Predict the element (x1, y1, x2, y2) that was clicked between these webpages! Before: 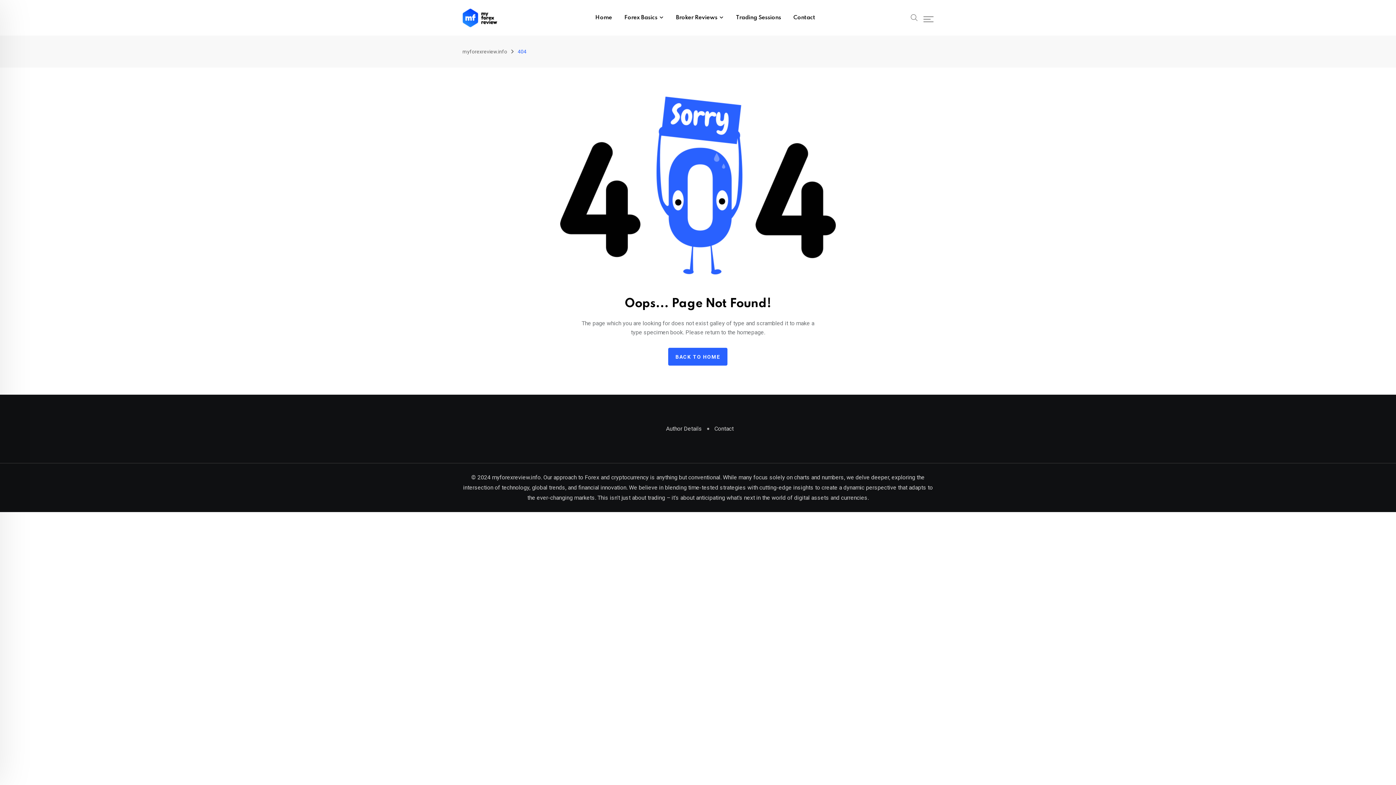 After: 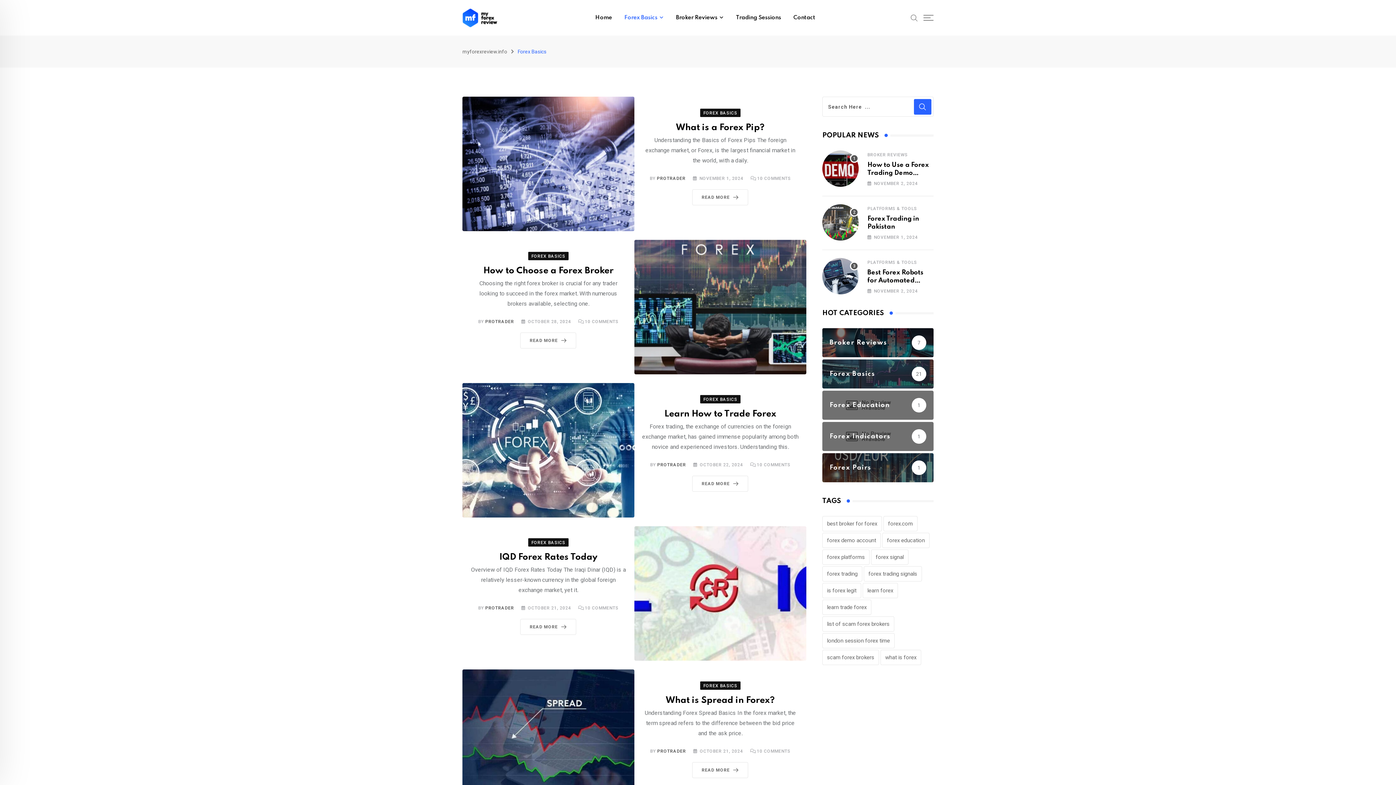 Action: bbox: (619, 0, 669, 35) label: Forex Basics